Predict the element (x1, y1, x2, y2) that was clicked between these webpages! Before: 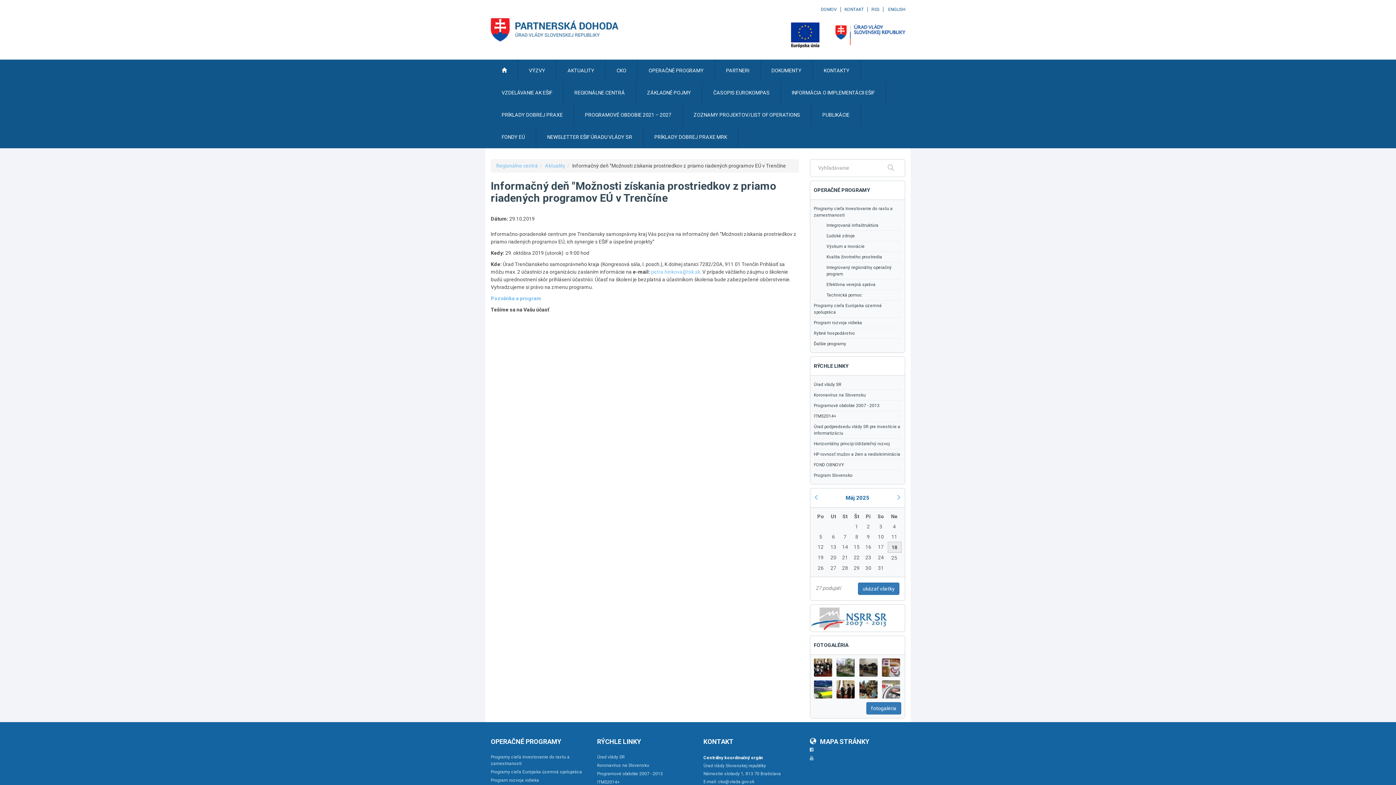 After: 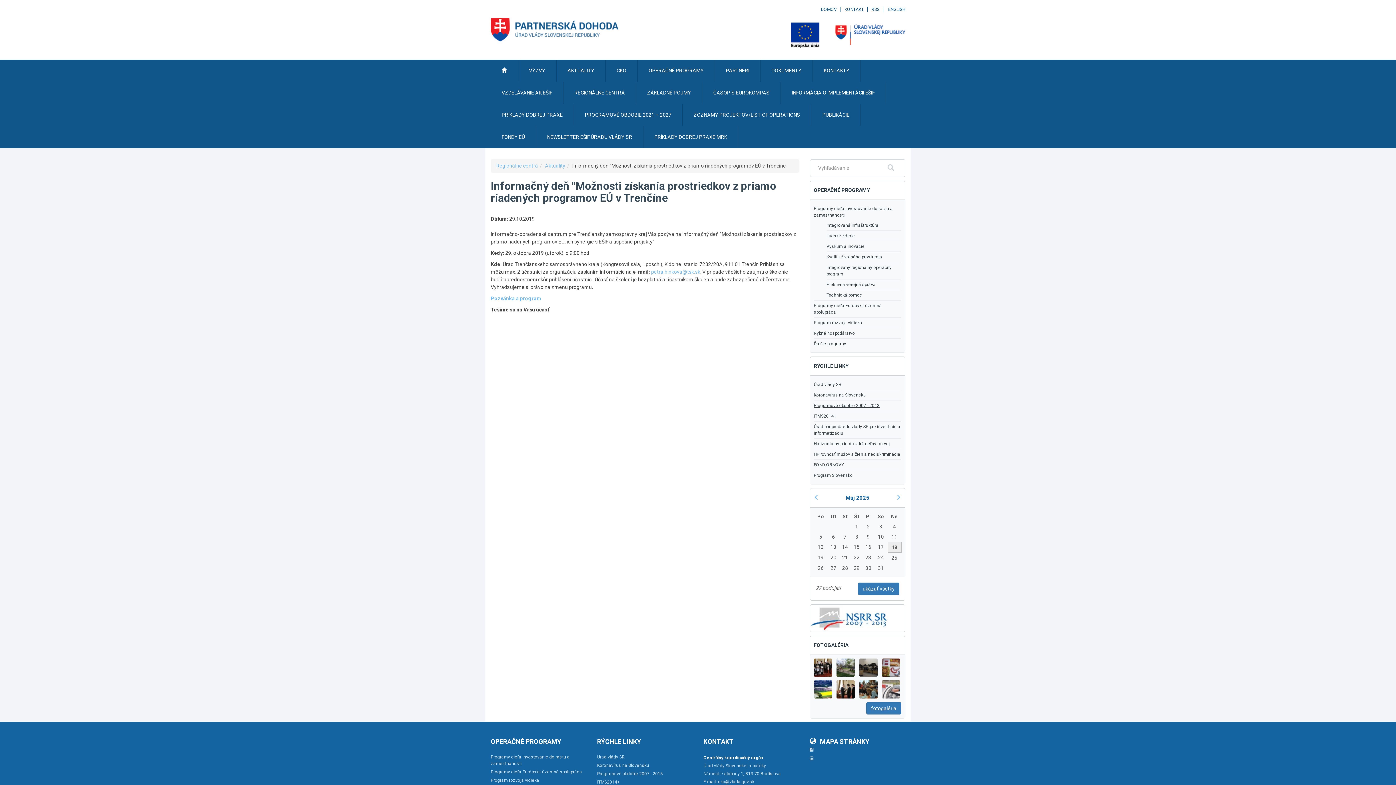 Action: label: Programové obdobie 2007 - 2013 bbox: (814, 400, 901, 410)